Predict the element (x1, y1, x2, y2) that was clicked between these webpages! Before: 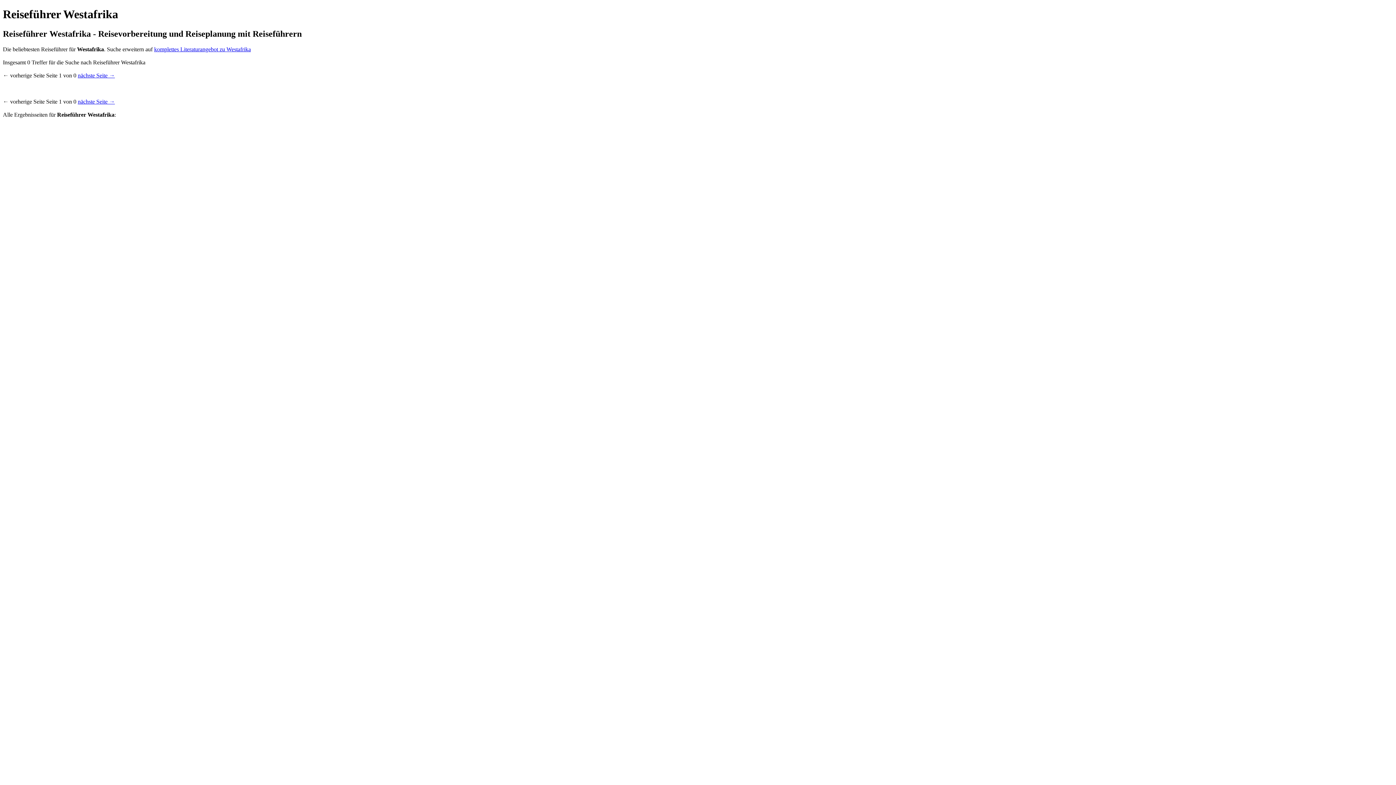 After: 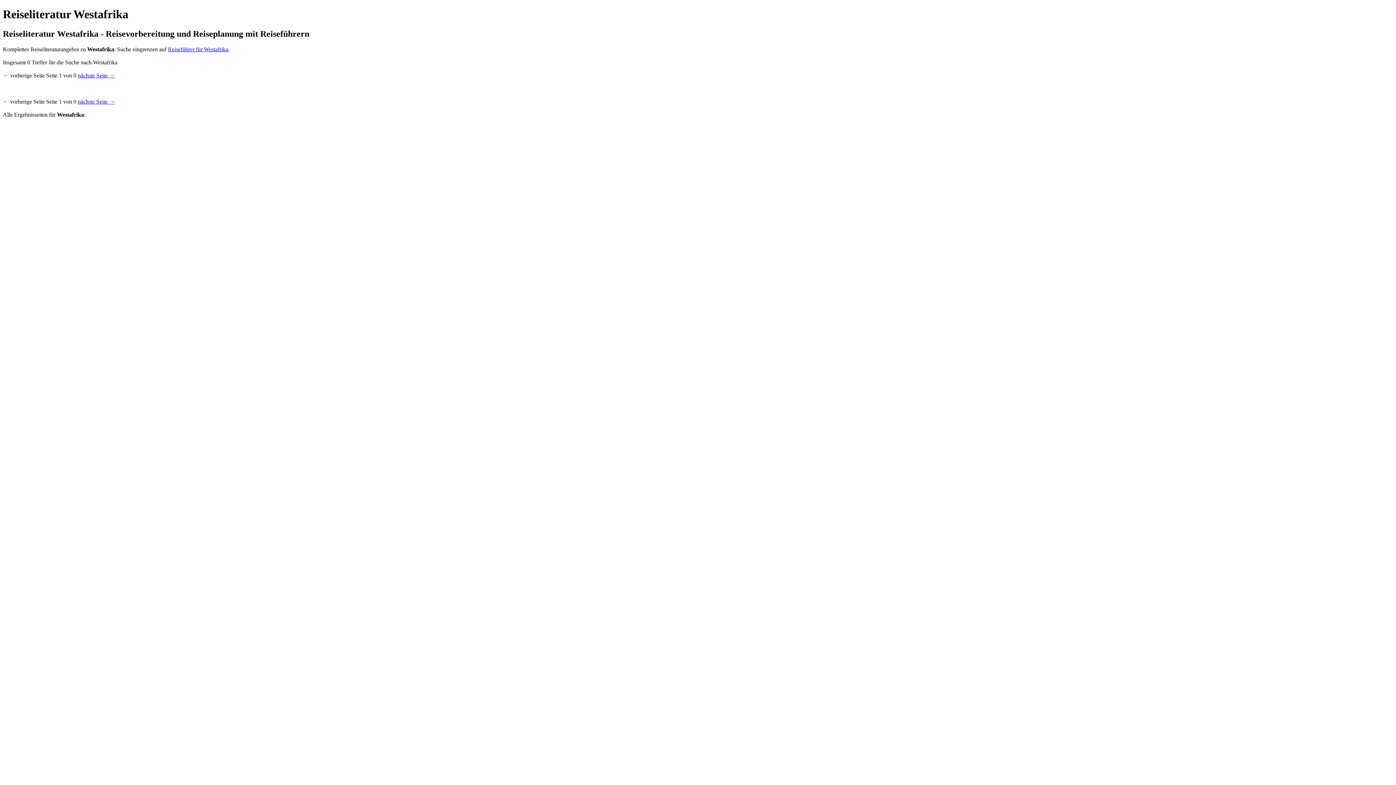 Action: label: komplettes Literaturangebot zu Westafrika bbox: (154, 46, 250, 52)